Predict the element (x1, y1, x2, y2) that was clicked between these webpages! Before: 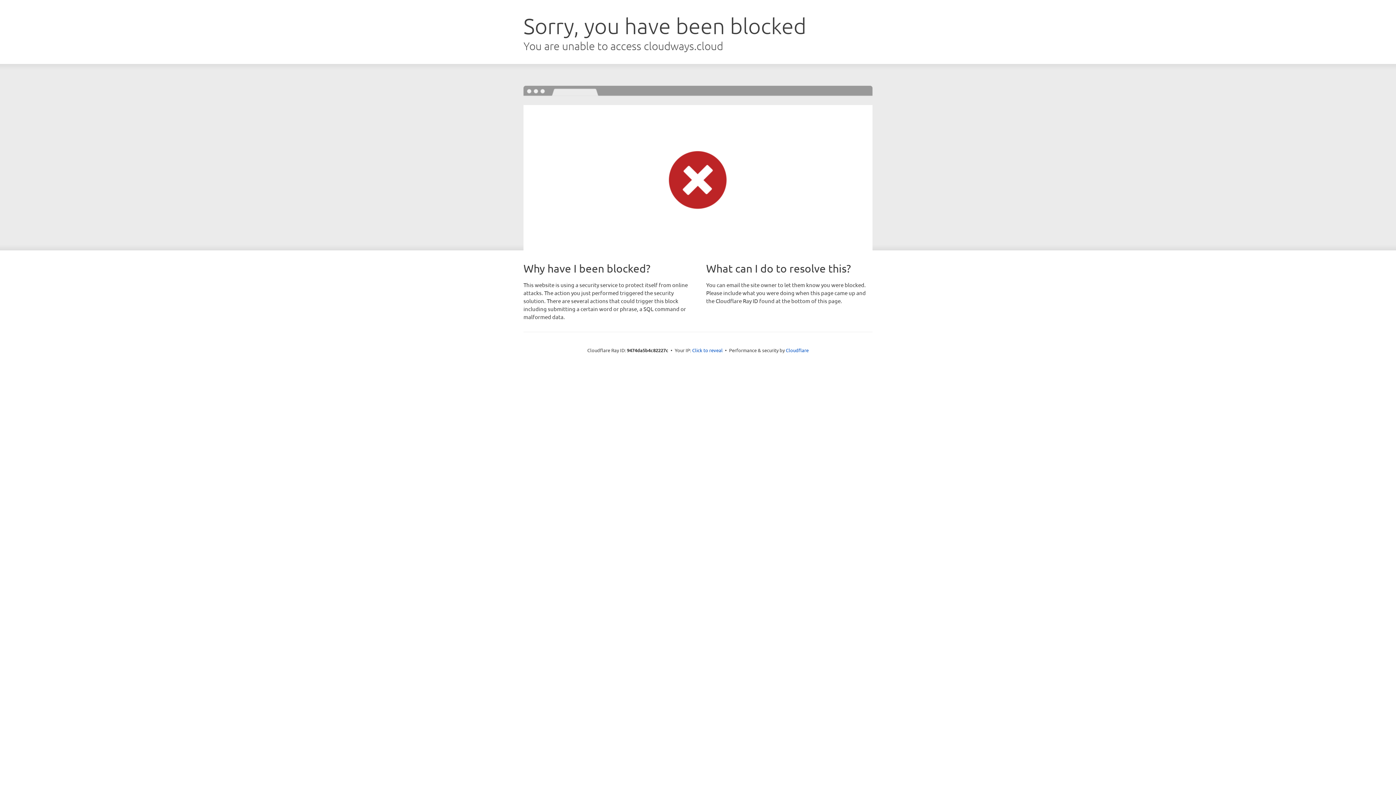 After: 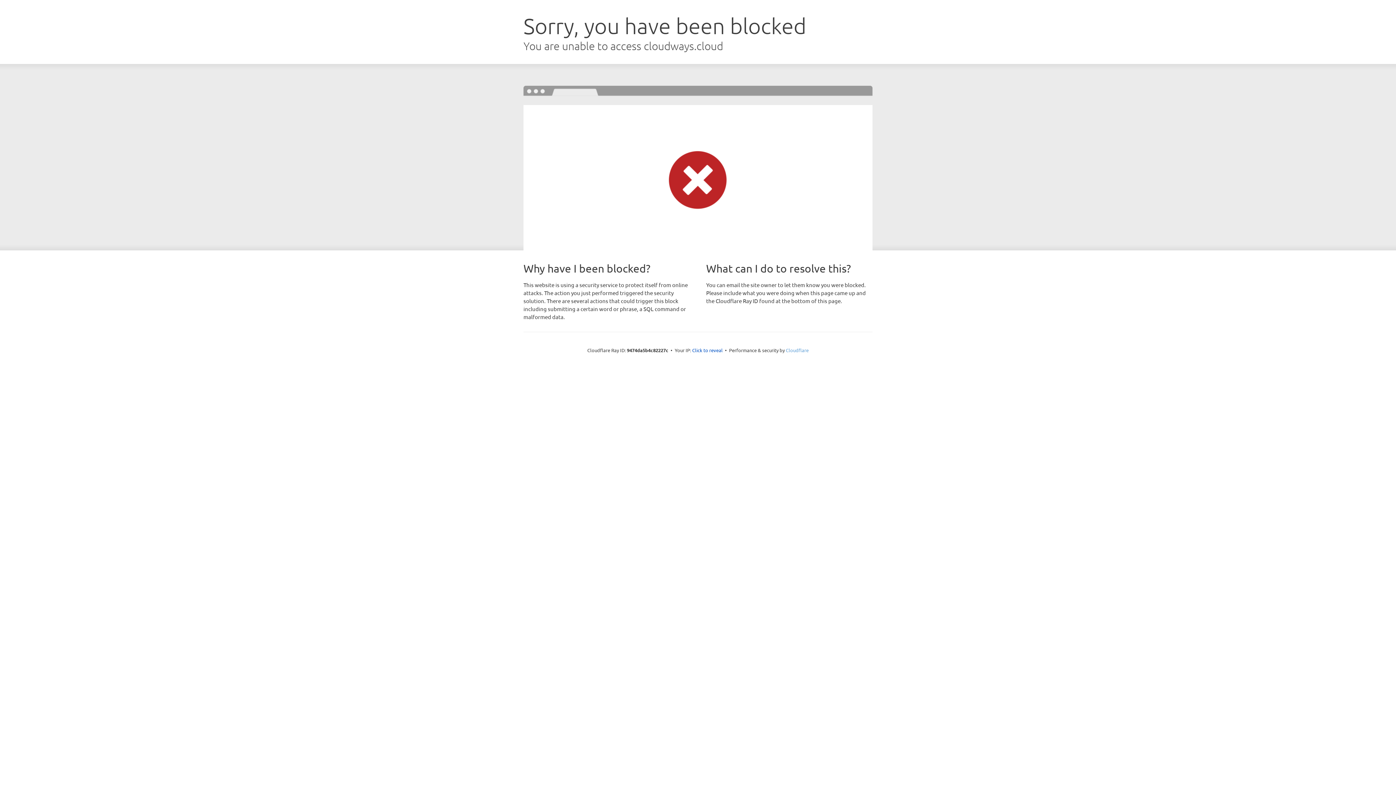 Action: label: Cloudflare bbox: (786, 347, 808, 353)